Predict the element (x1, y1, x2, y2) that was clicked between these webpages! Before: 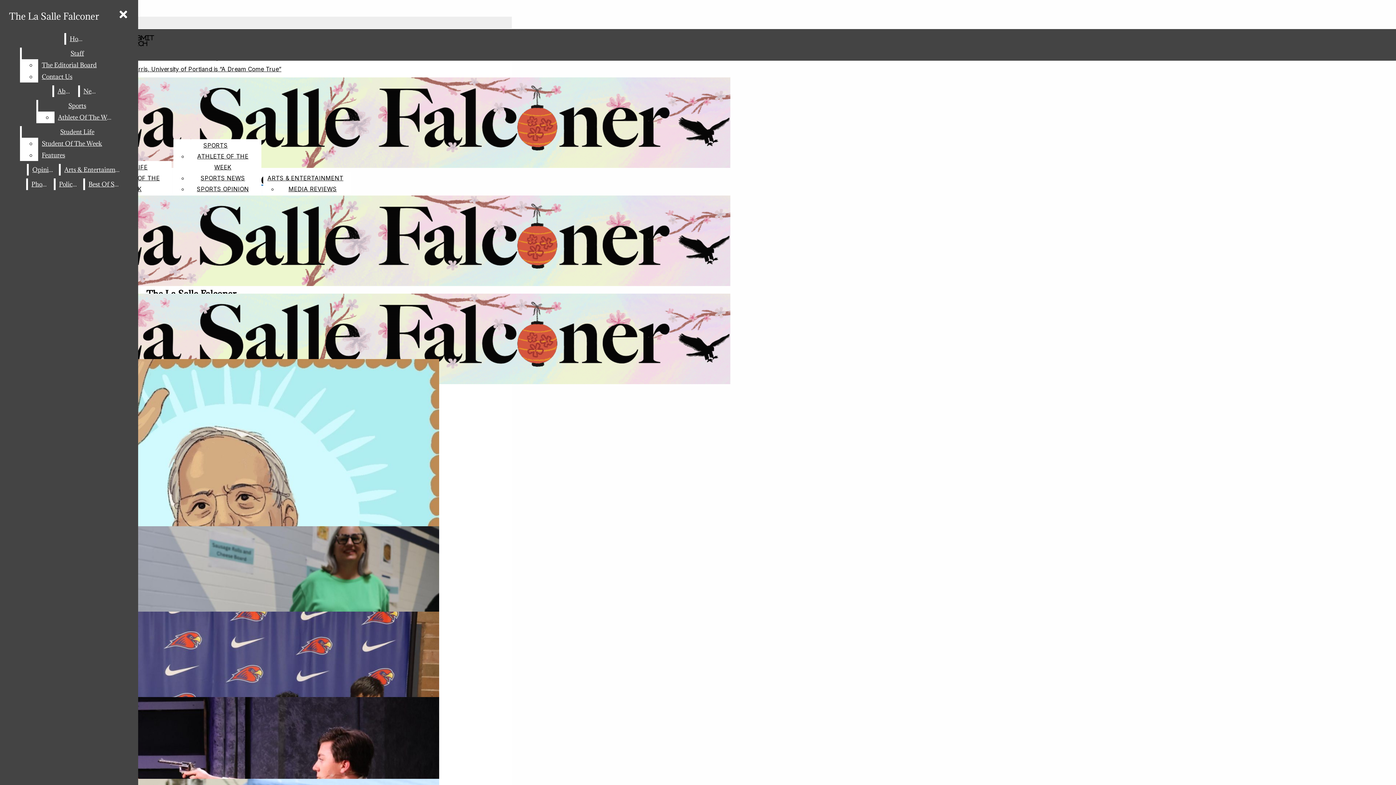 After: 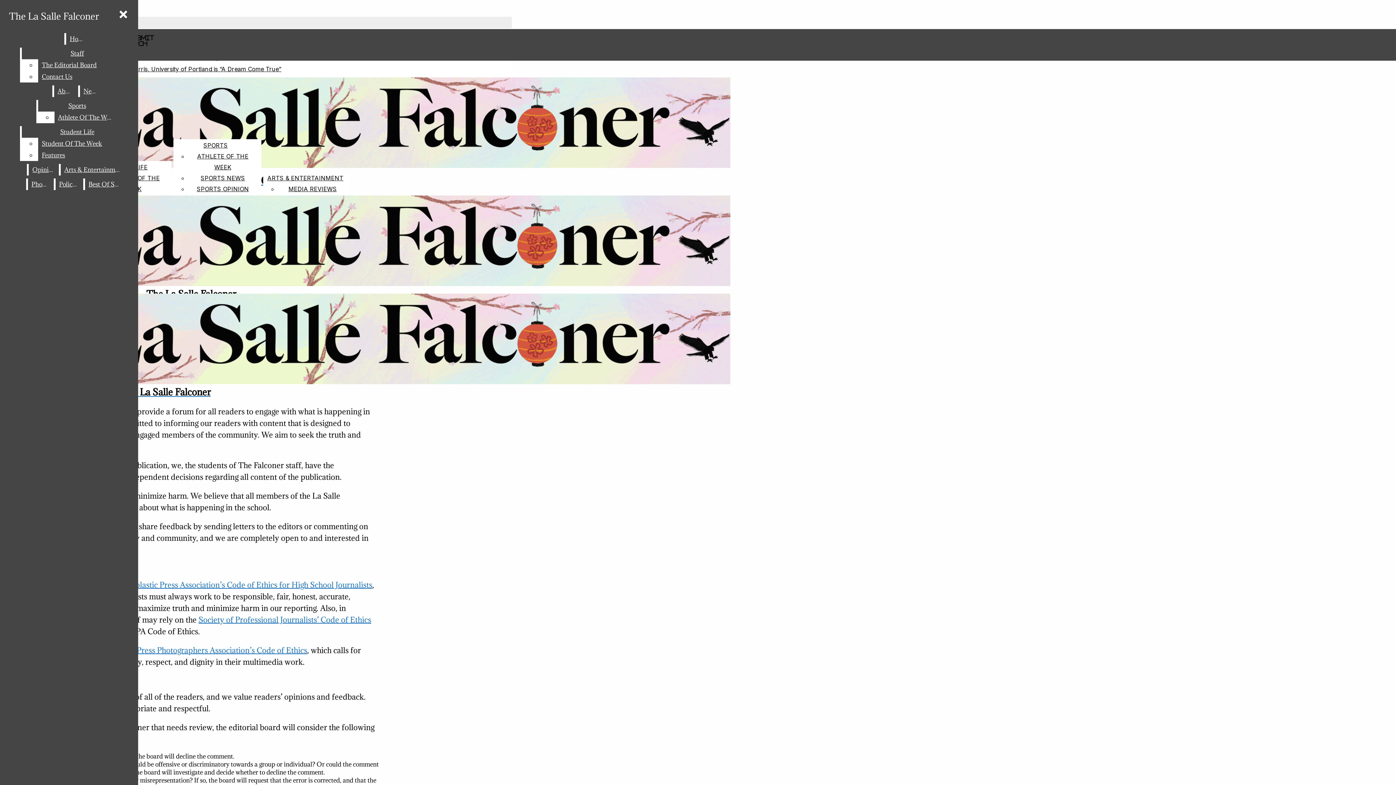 Action: label: Policies bbox: (55, 178, 81, 190)